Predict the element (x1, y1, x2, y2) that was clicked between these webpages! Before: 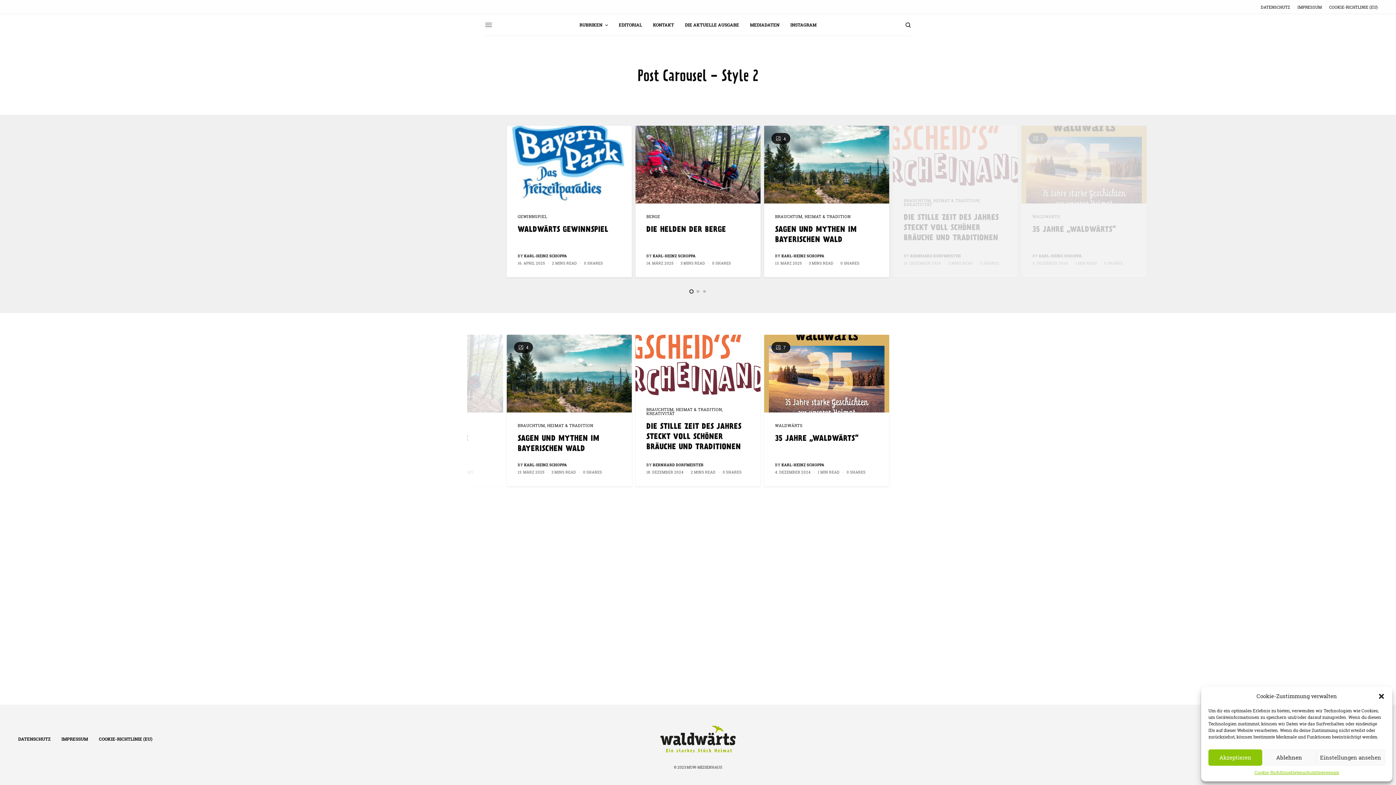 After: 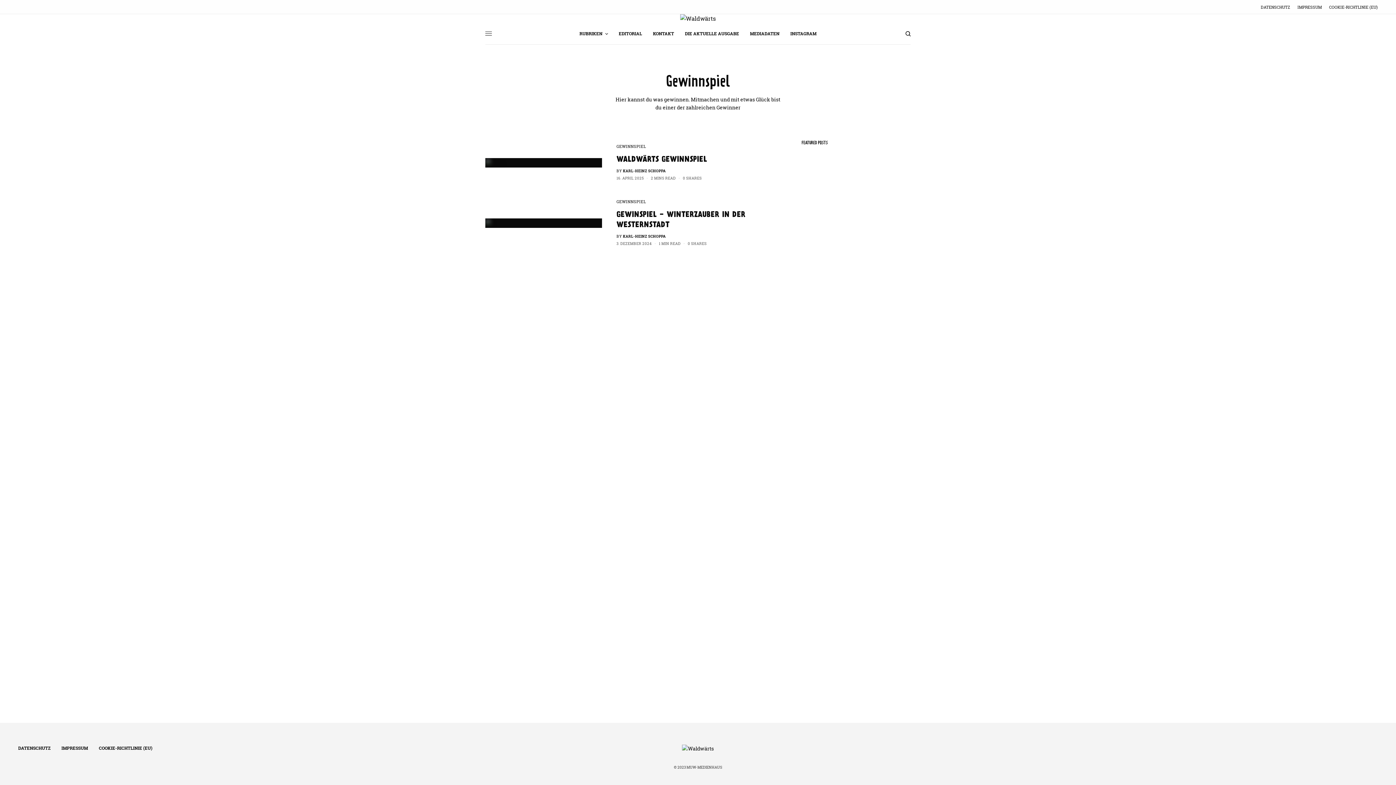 Action: bbox: (517, 213, 547, 219) label: GEWINNSPIEL